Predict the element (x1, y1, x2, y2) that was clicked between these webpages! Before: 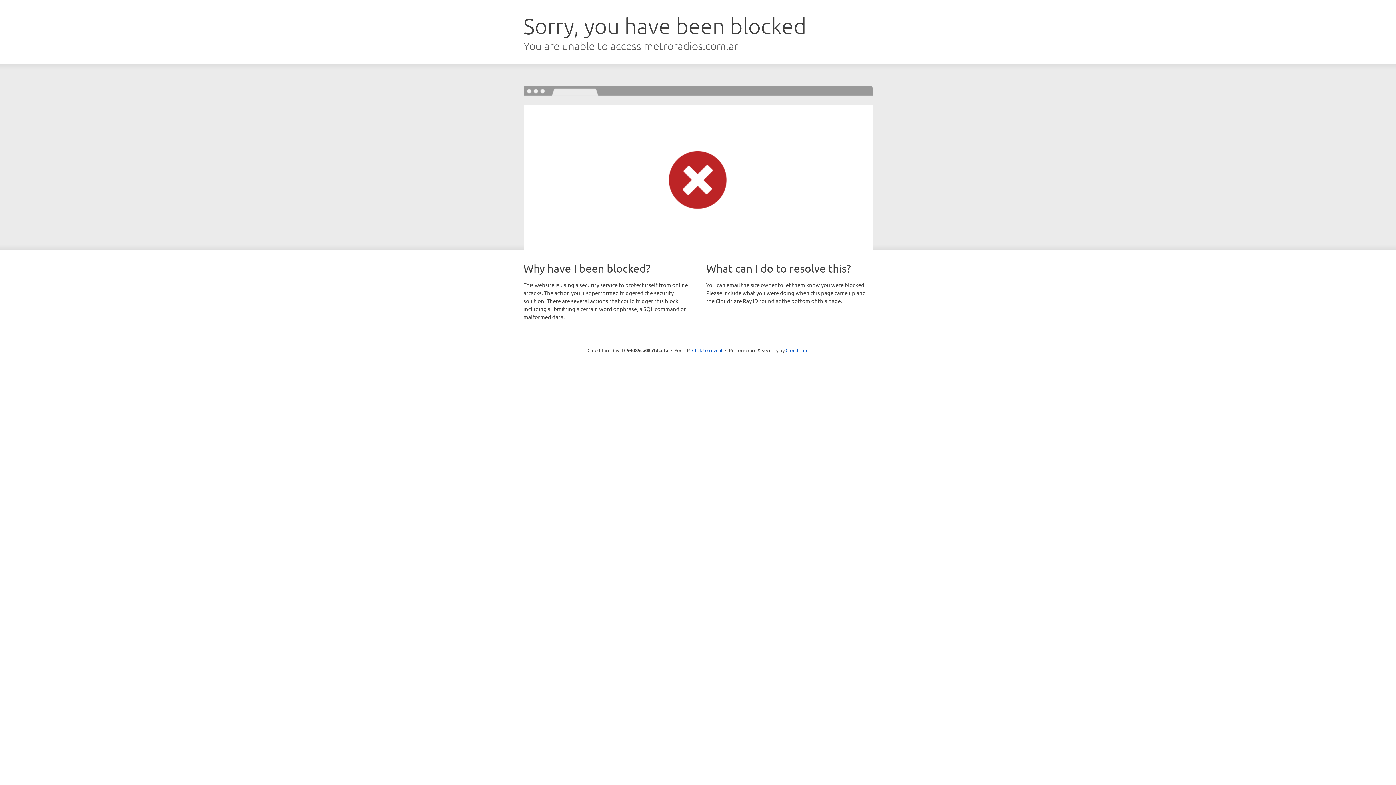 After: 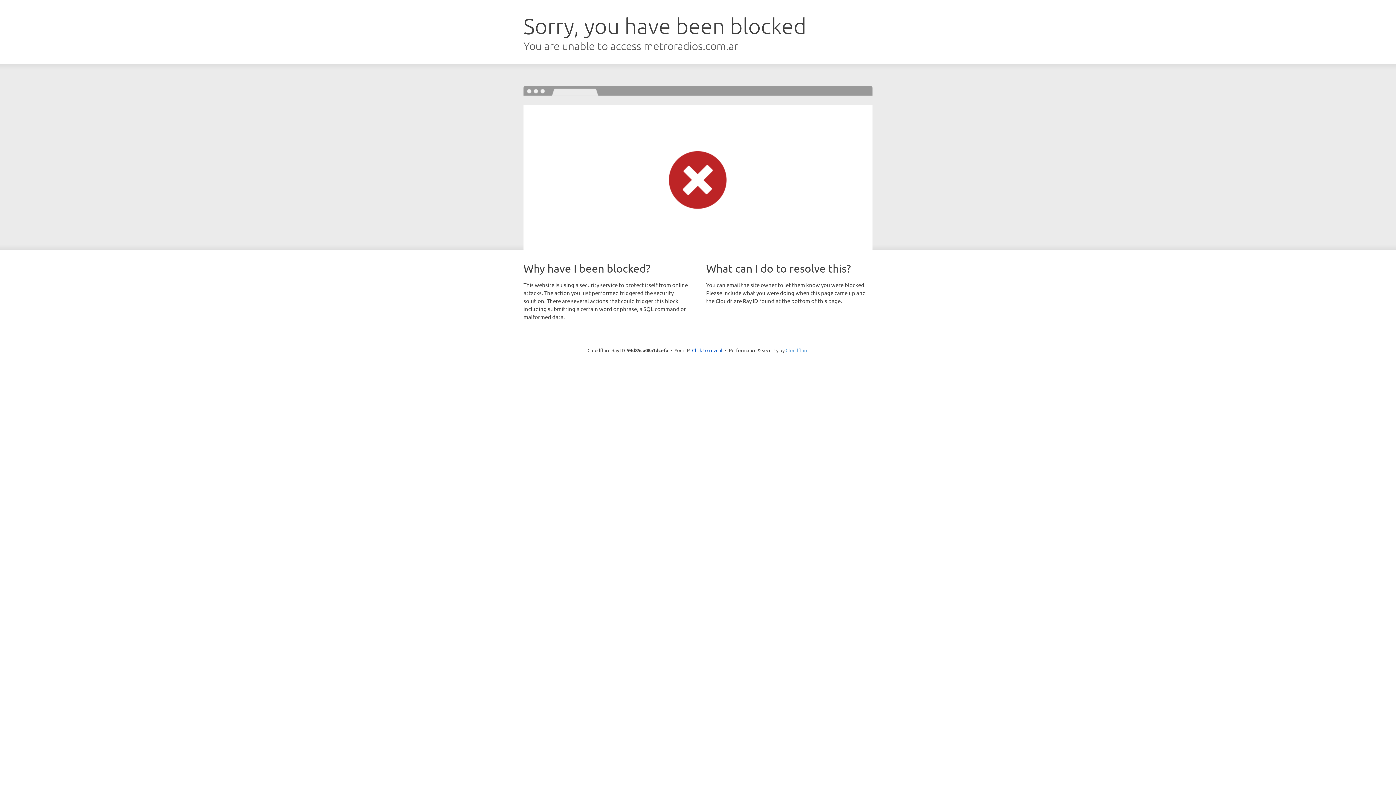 Action: bbox: (785, 347, 808, 353) label: Cloudflare